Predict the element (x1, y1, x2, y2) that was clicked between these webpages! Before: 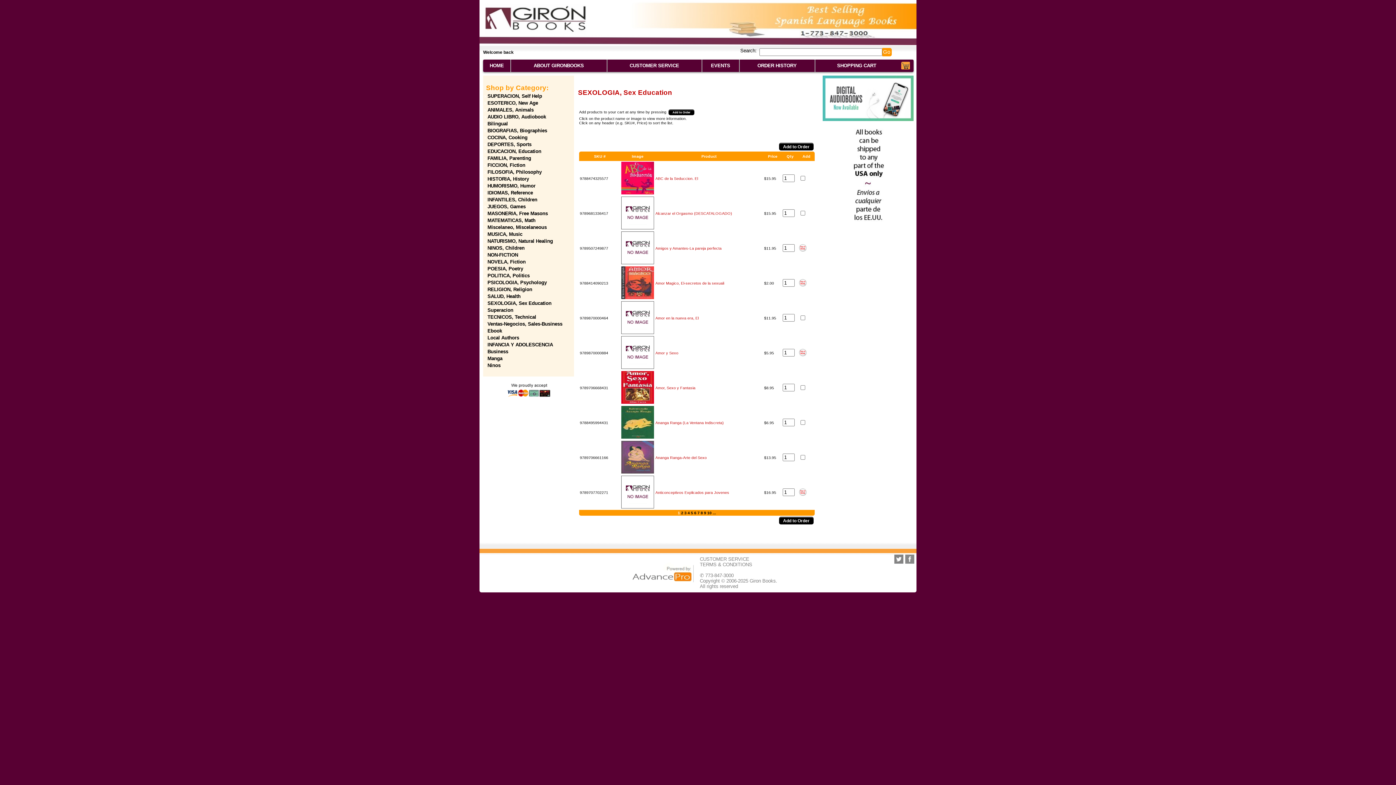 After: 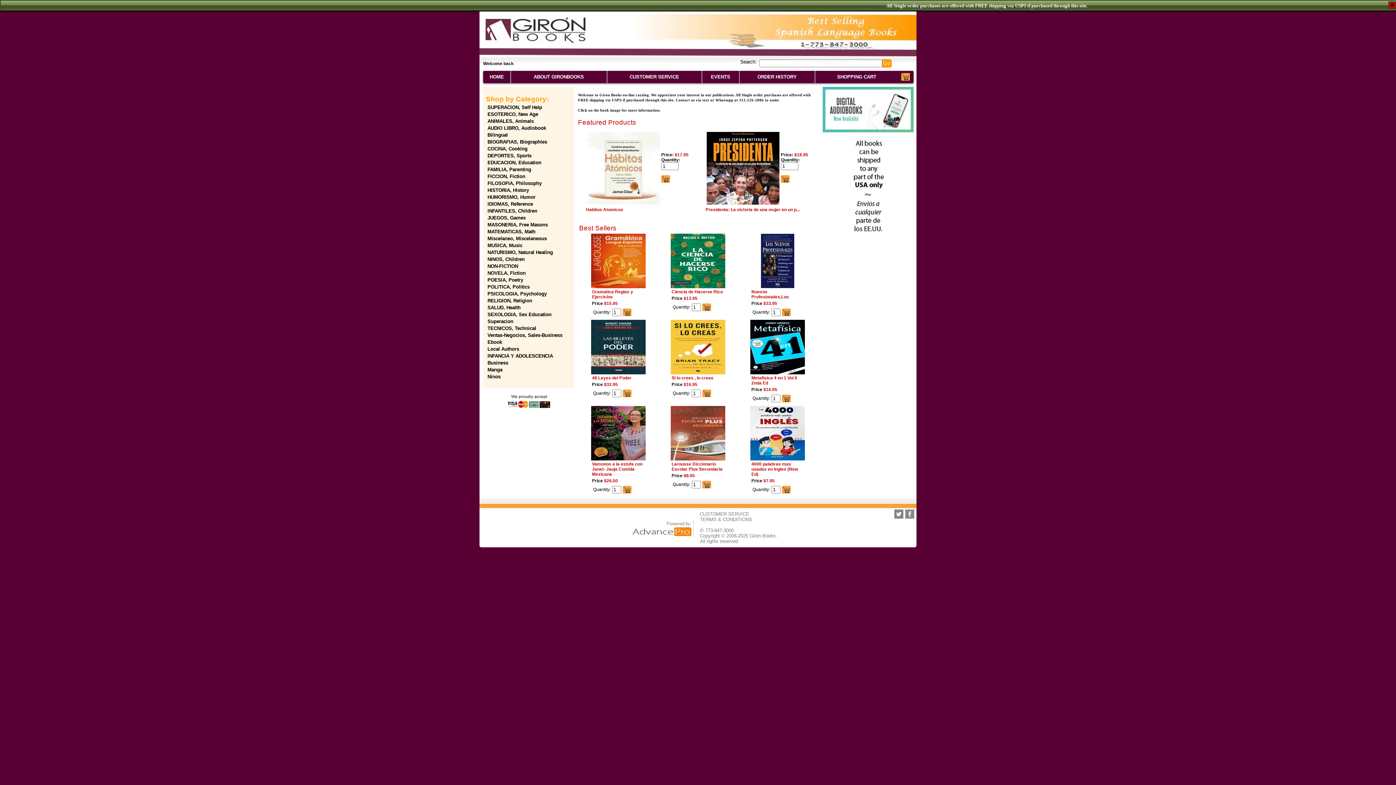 Action: label: HOME bbox: (483, 61, 510, 70)